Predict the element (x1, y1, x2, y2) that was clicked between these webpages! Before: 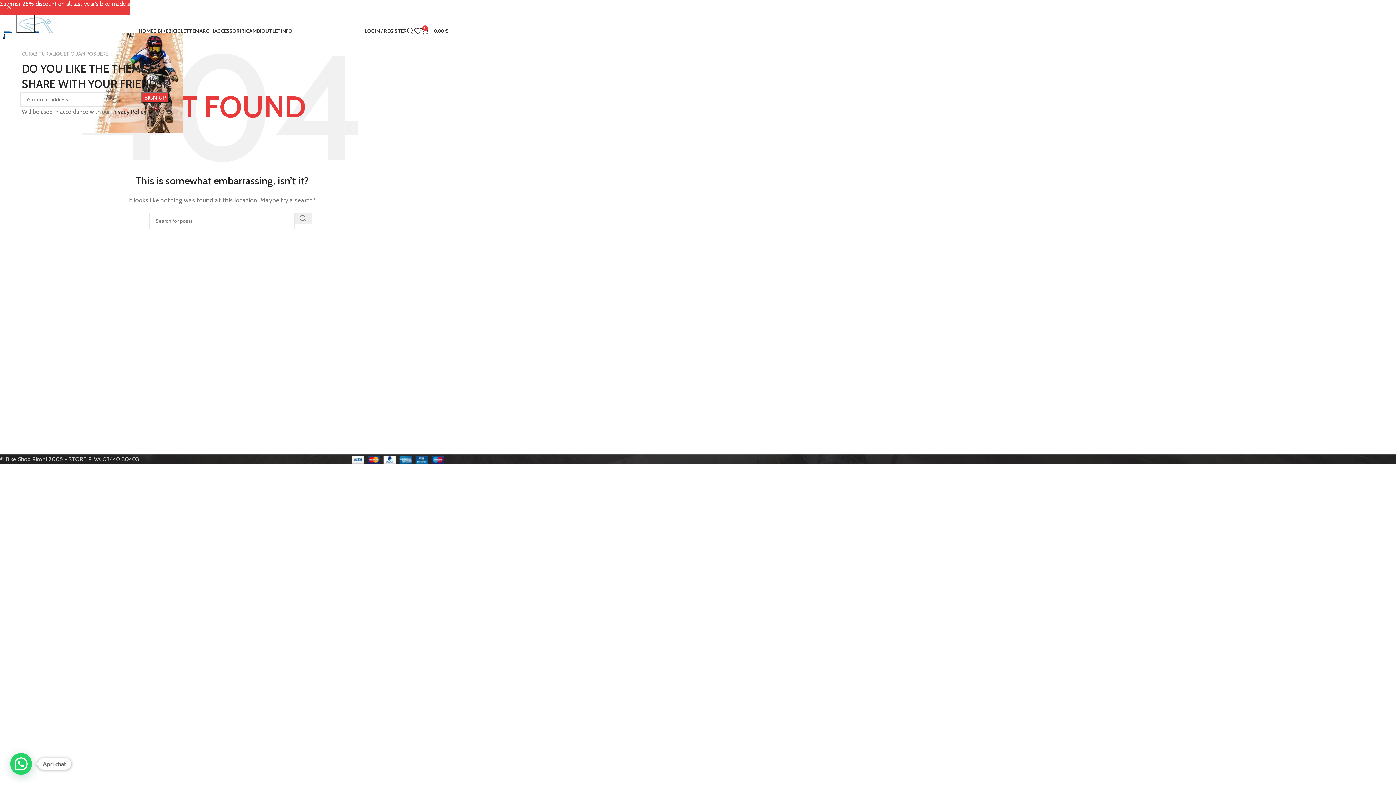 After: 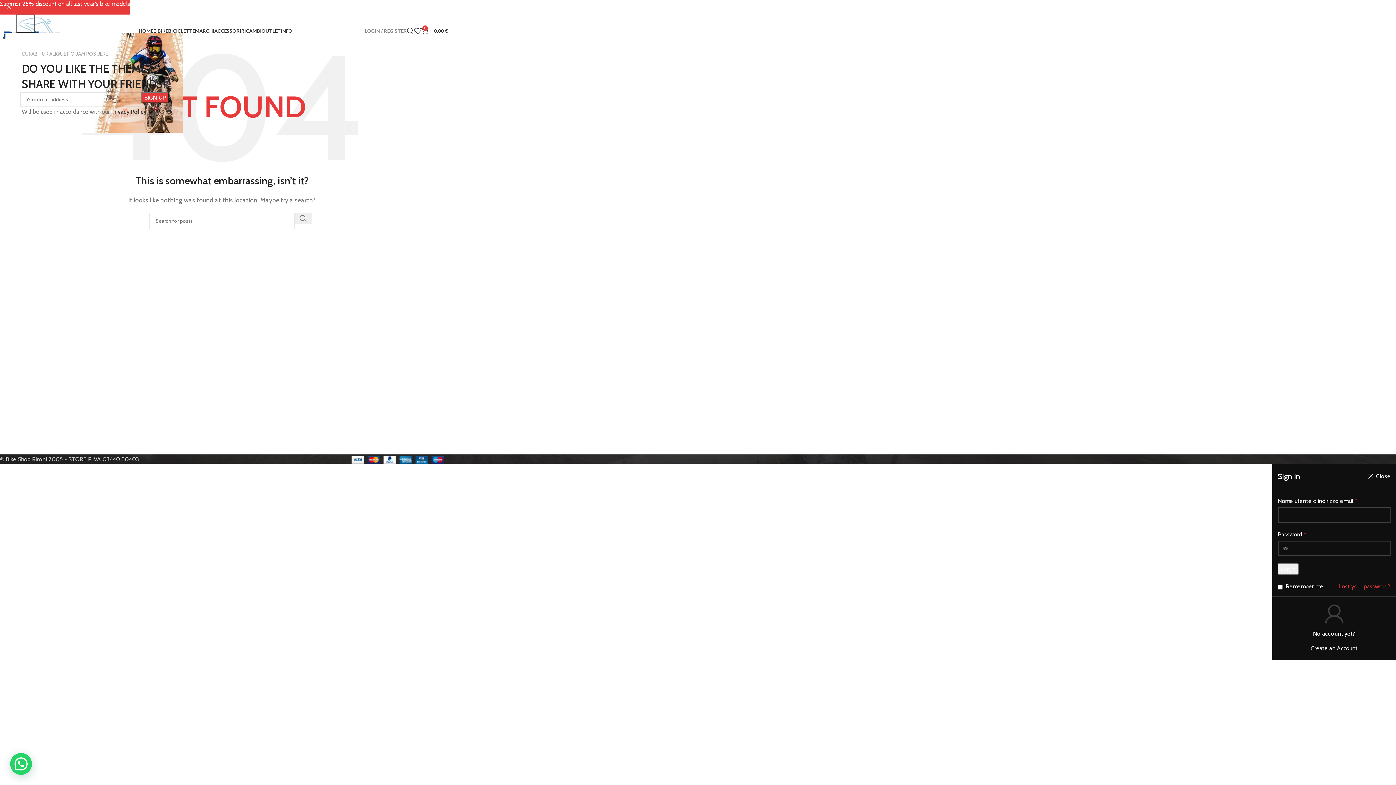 Action: bbox: (365, 23, 406, 38) label: LOGIN / REGISTER